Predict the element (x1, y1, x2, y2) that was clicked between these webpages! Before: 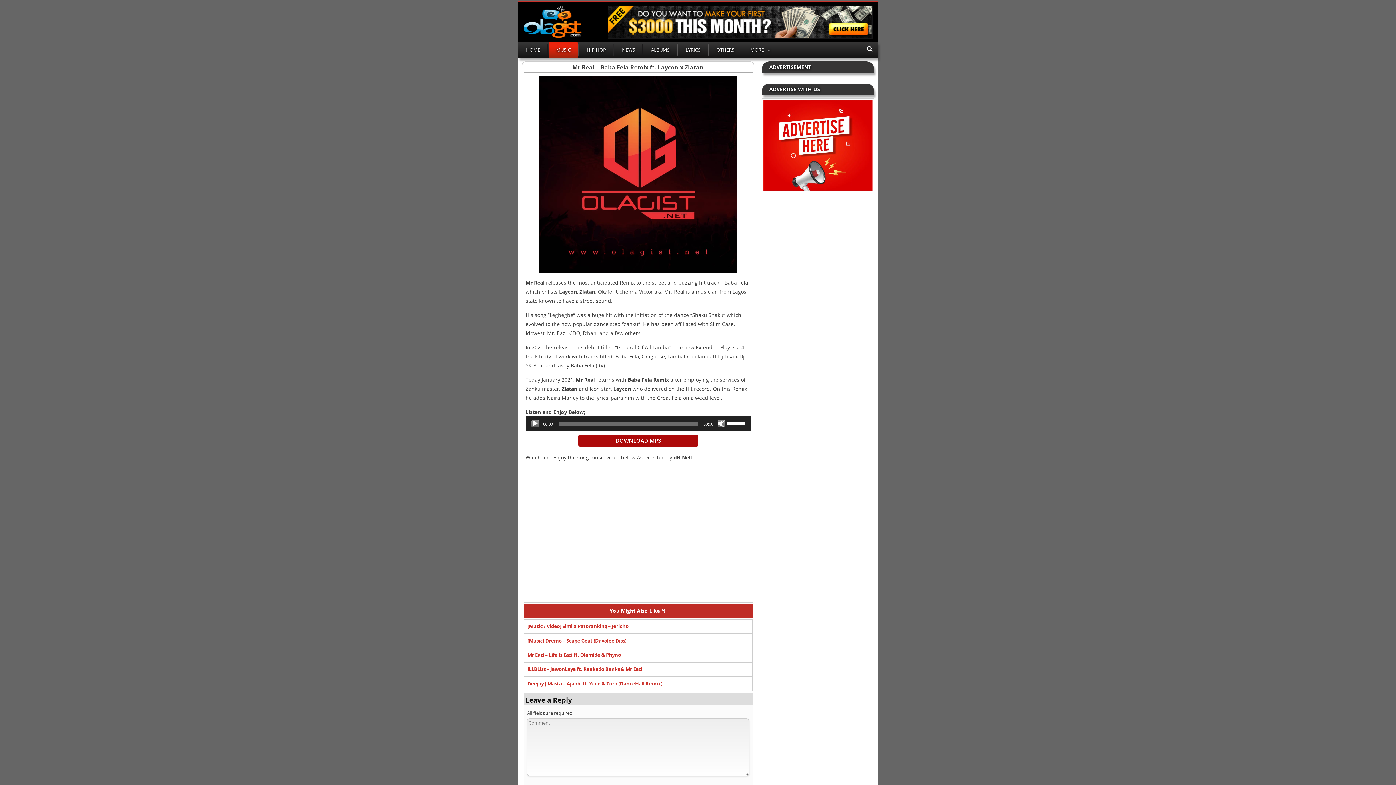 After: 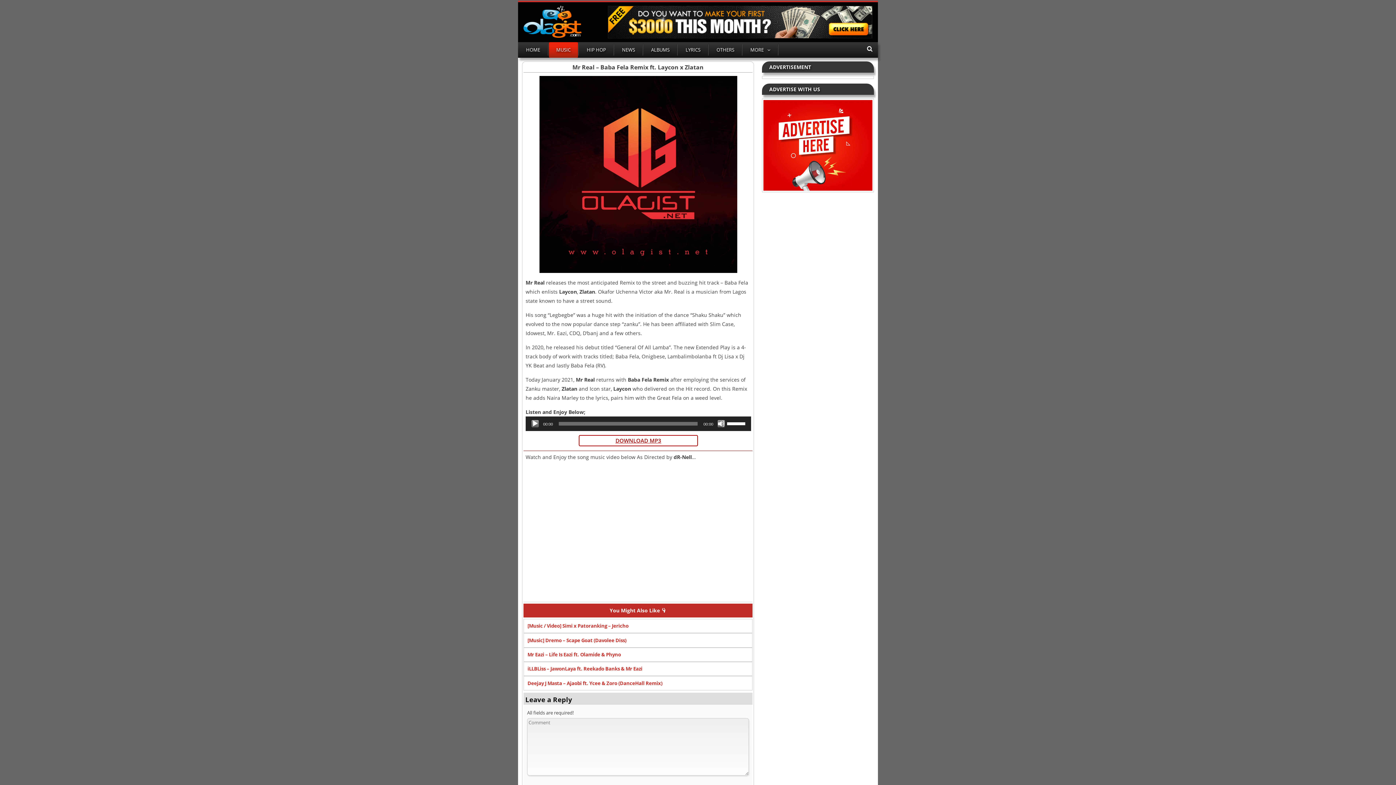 Action: label: DOWNLOAD MP3 bbox: (578, 435, 698, 447)